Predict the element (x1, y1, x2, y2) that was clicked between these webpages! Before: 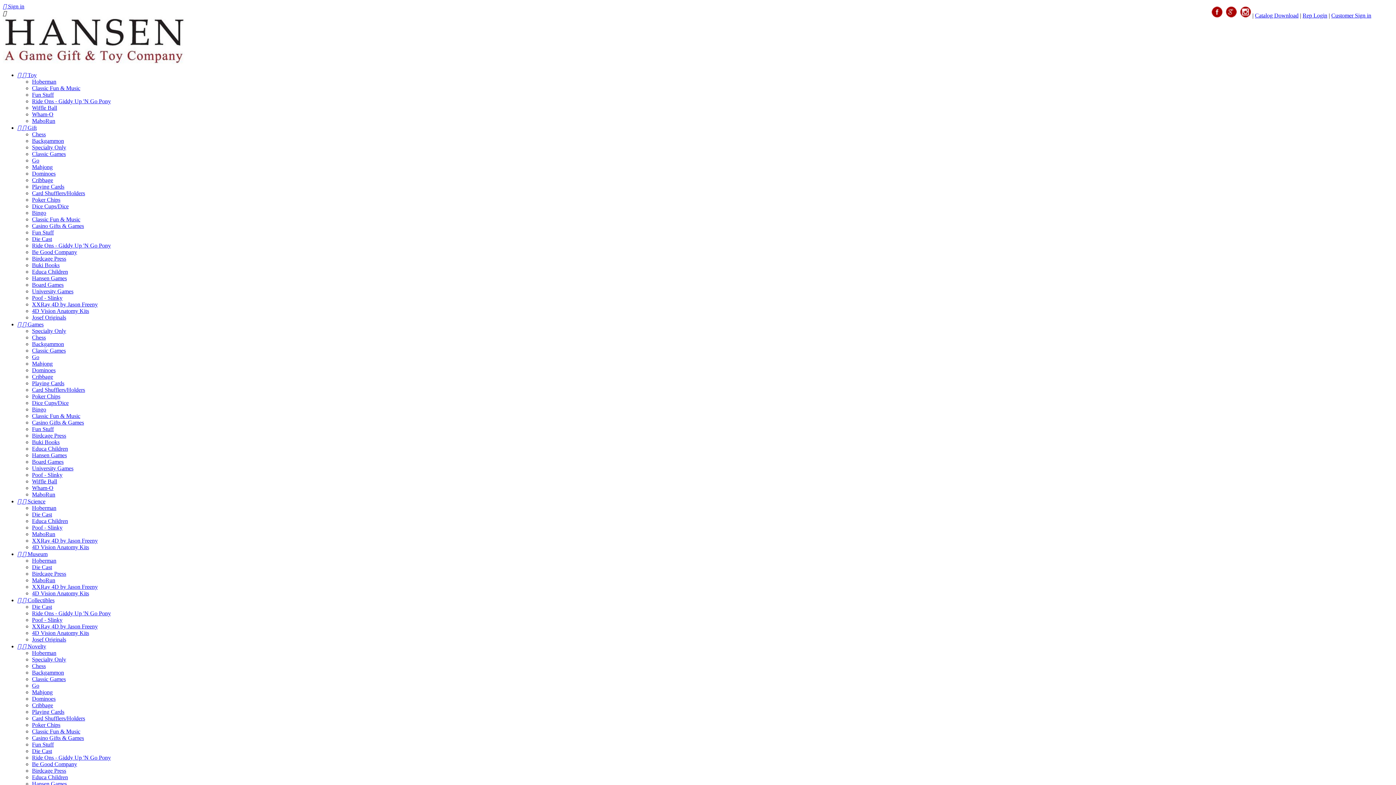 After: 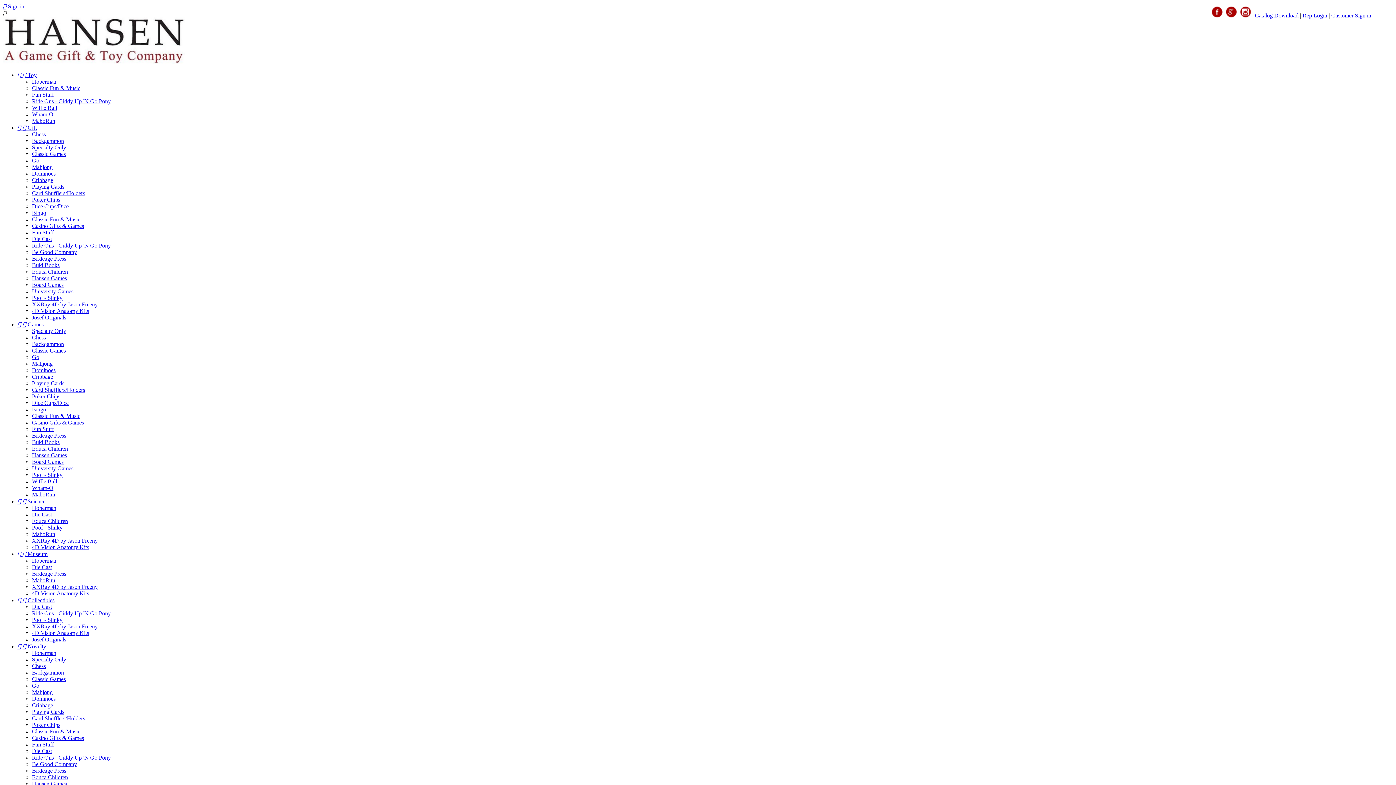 Action: label: Go bbox: (32, 354, 39, 360)